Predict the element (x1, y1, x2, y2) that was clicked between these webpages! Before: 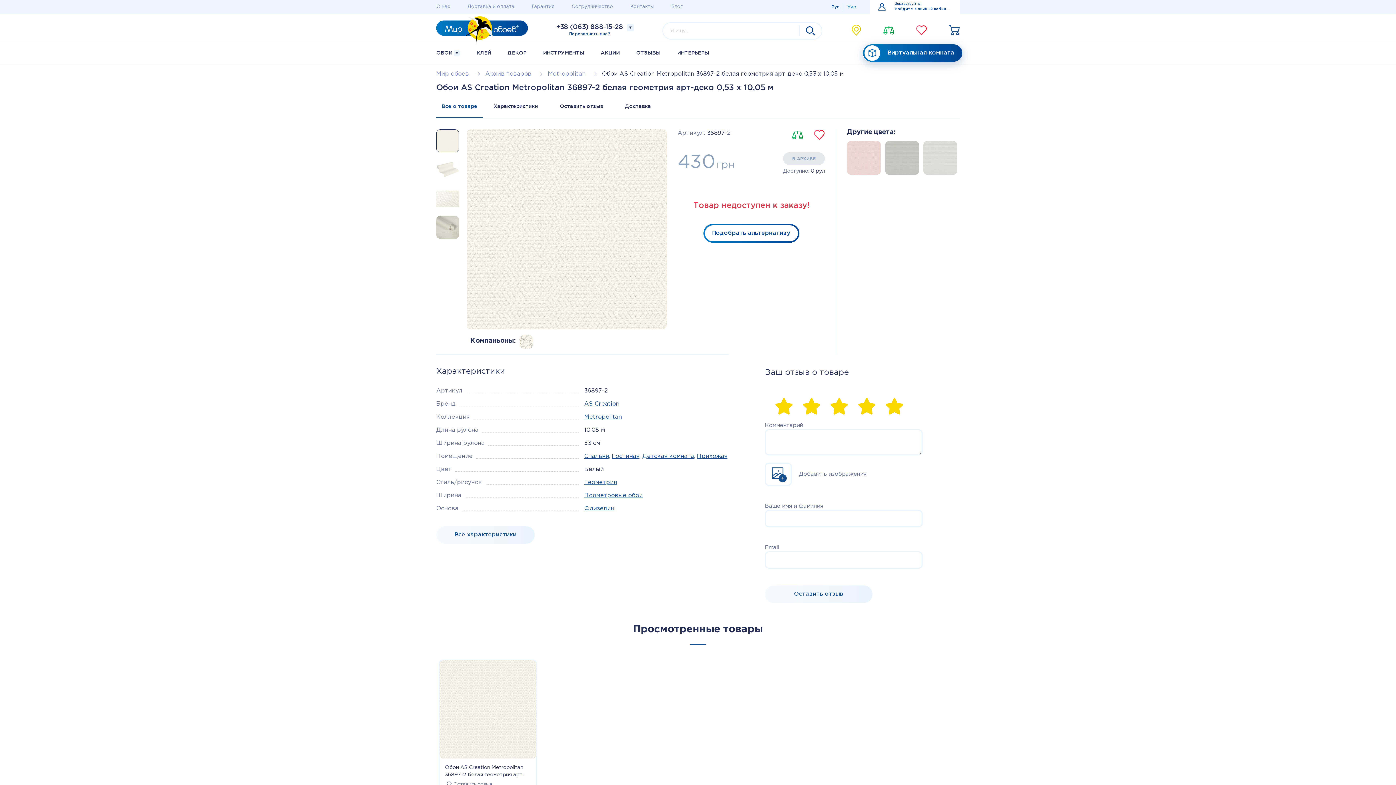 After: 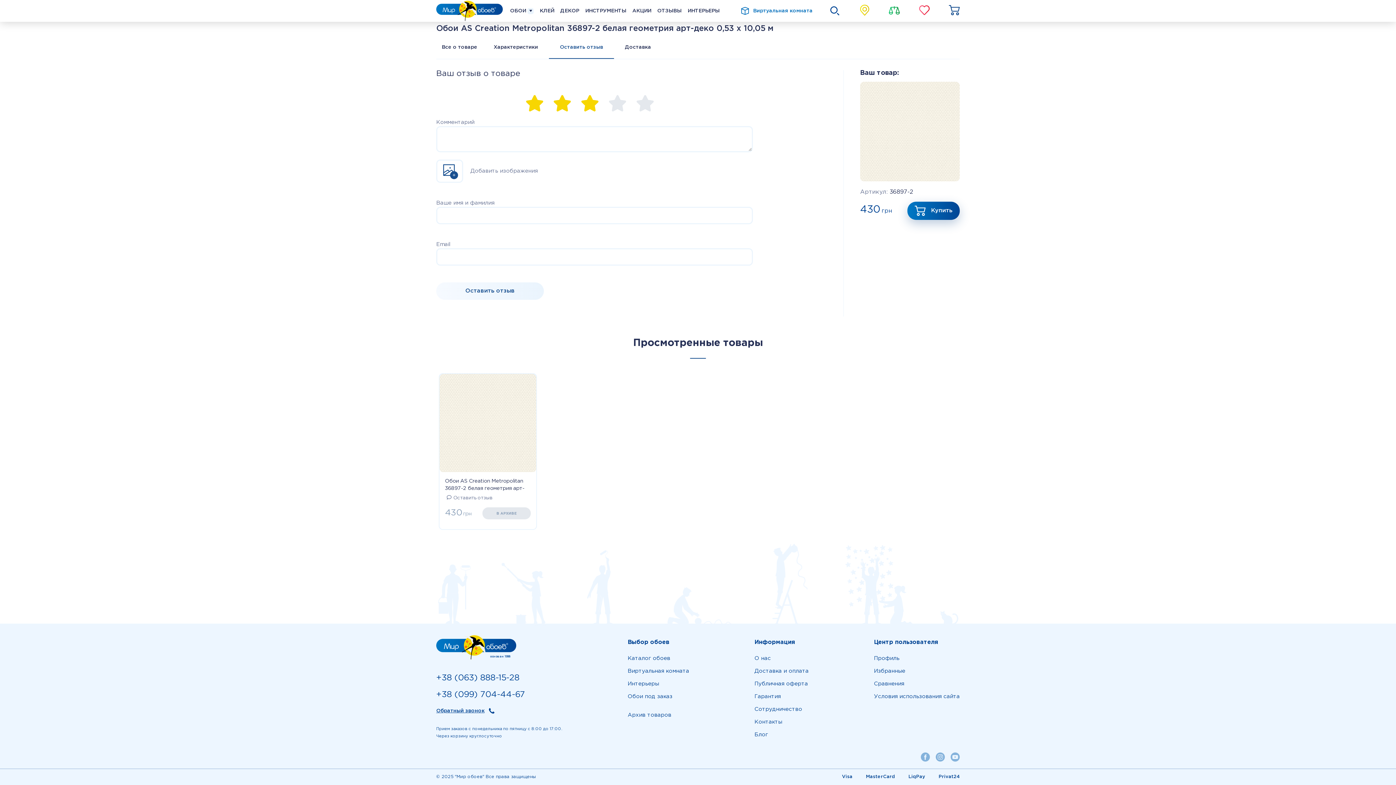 Action: bbox: (549, 95, 614, 118) label: Оставить отзыв